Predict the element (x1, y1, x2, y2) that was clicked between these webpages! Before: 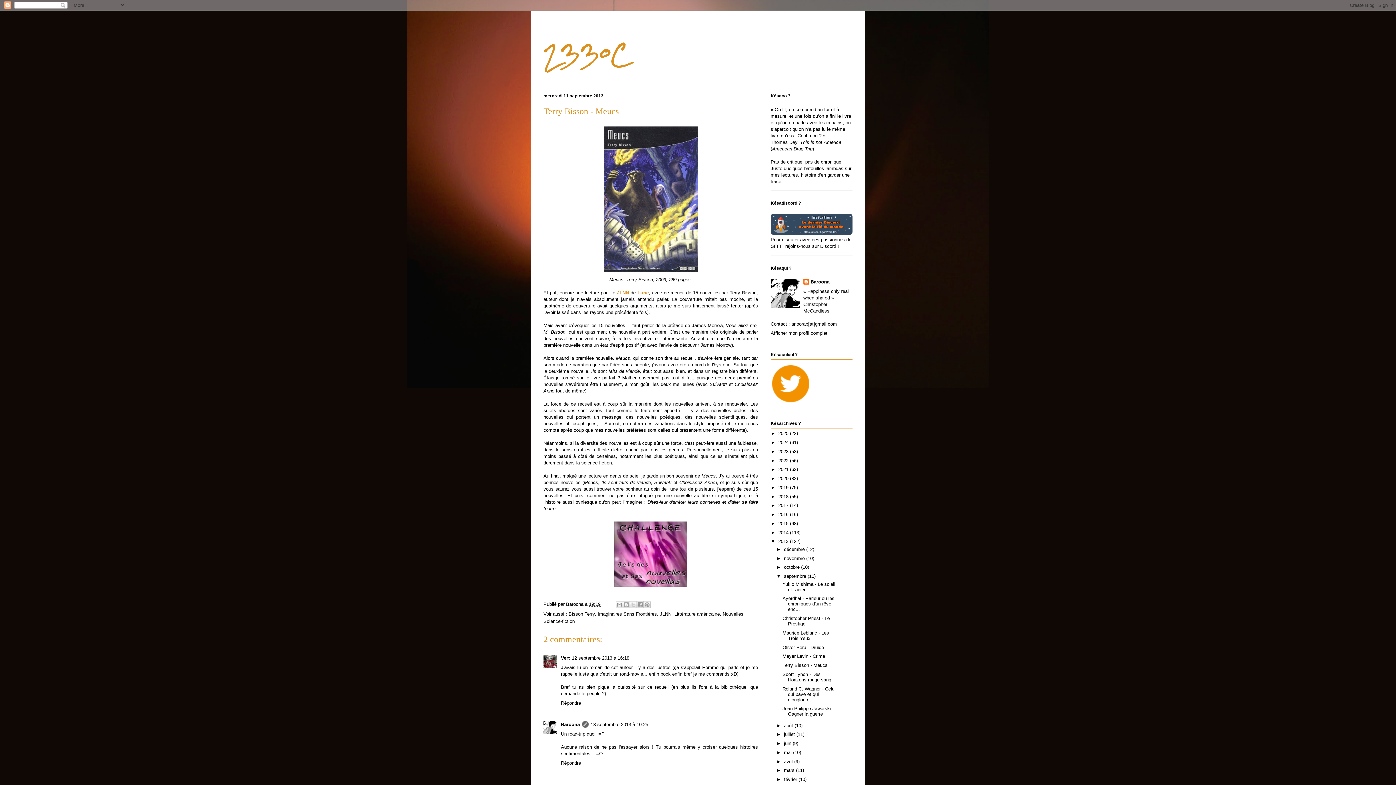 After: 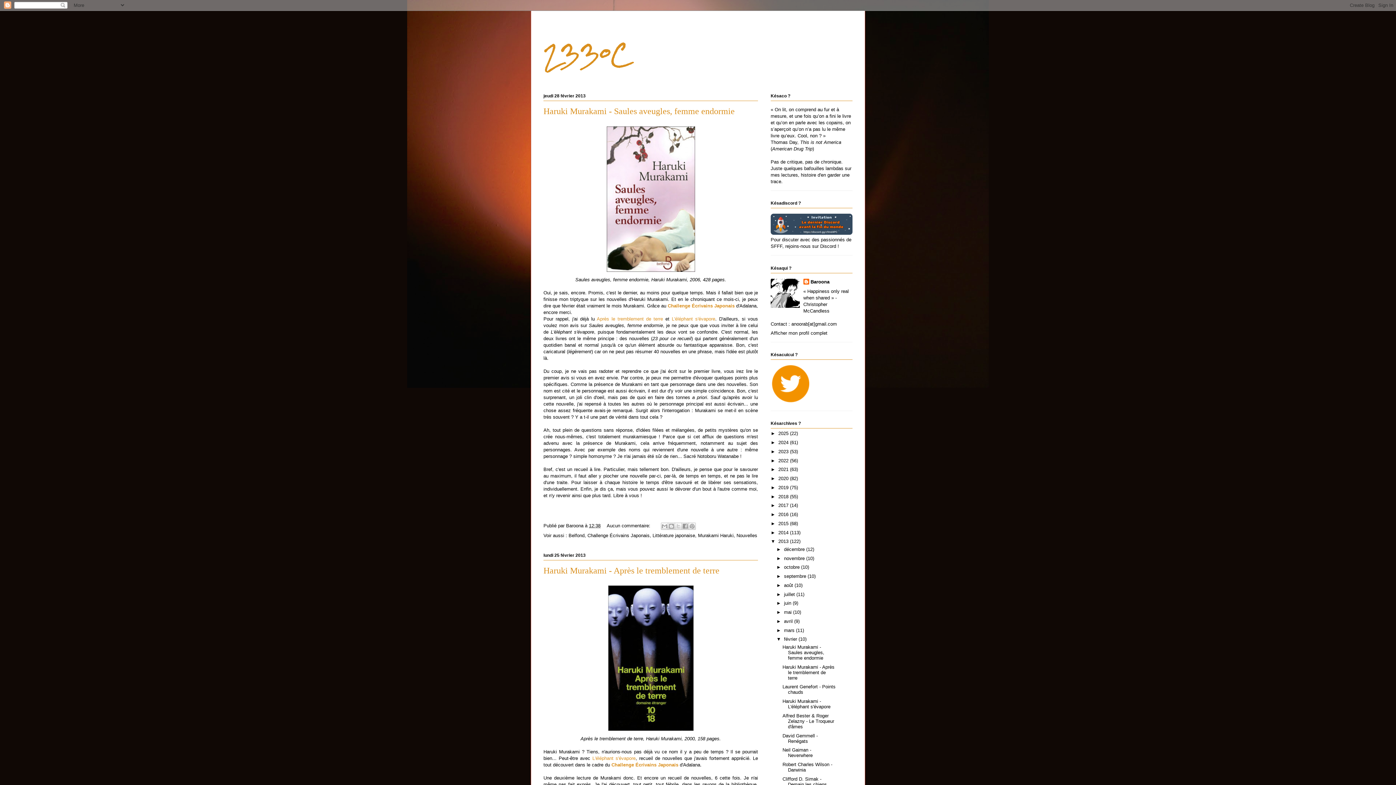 Action: label: février  bbox: (784, 777, 798, 782)